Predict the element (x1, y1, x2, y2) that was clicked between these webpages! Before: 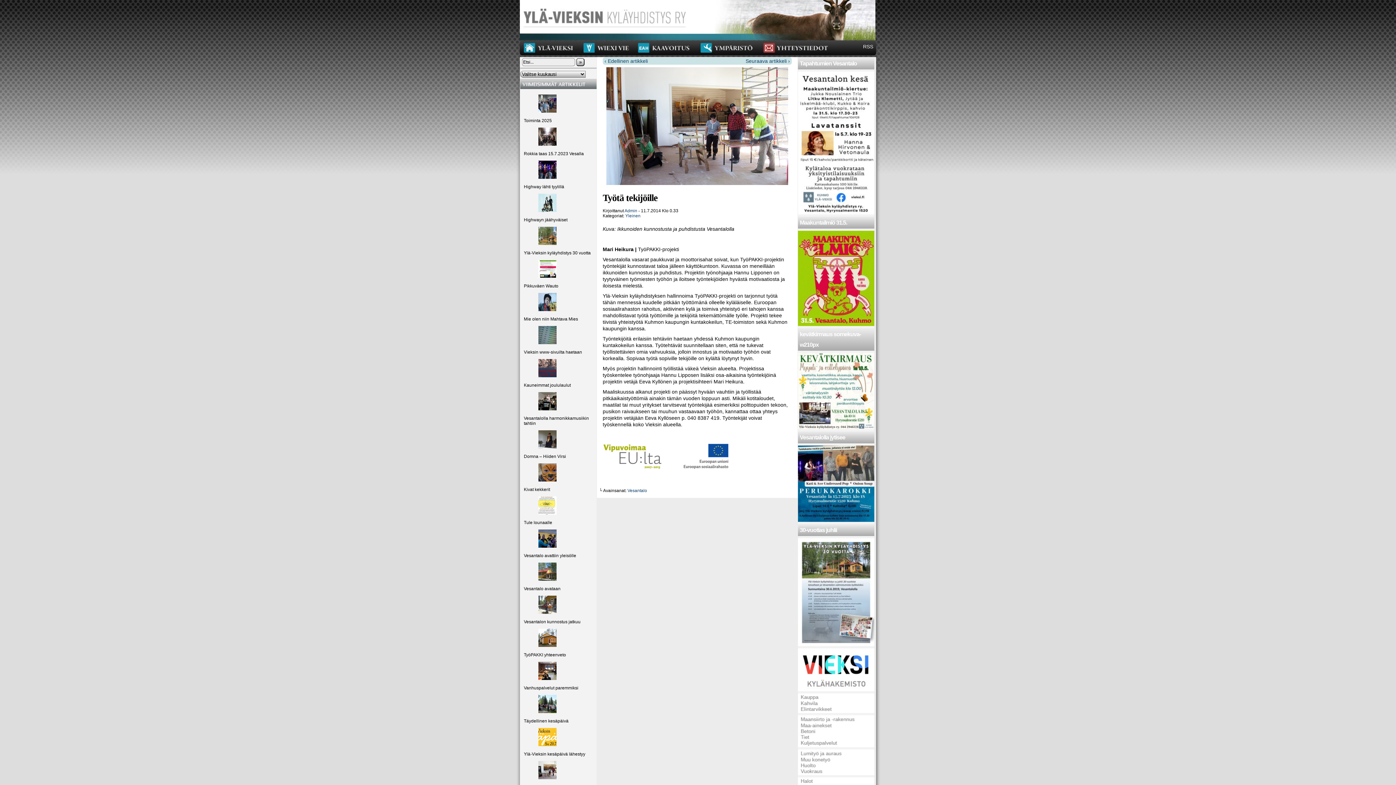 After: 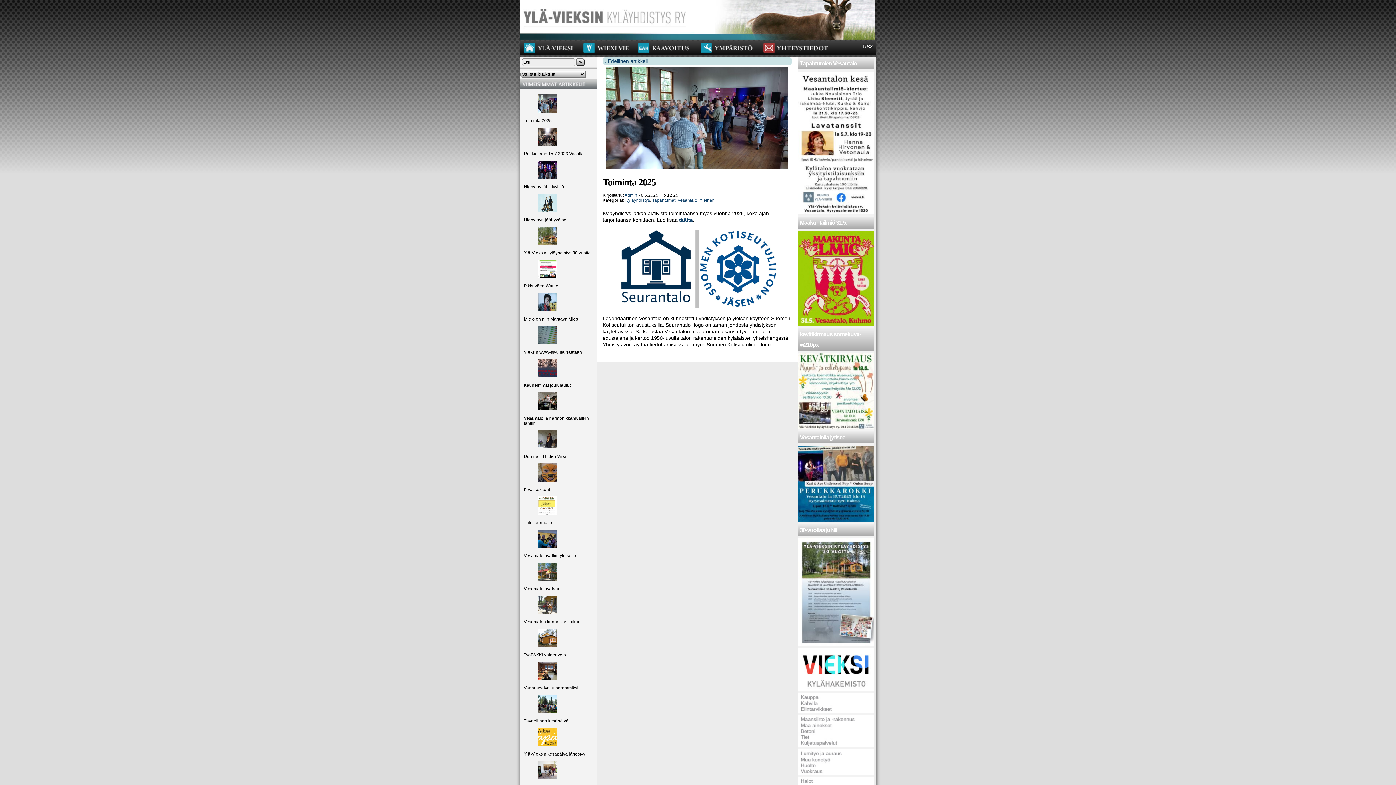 Action: bbox: (524, 94, 596, 123) label: Toiminta 2025